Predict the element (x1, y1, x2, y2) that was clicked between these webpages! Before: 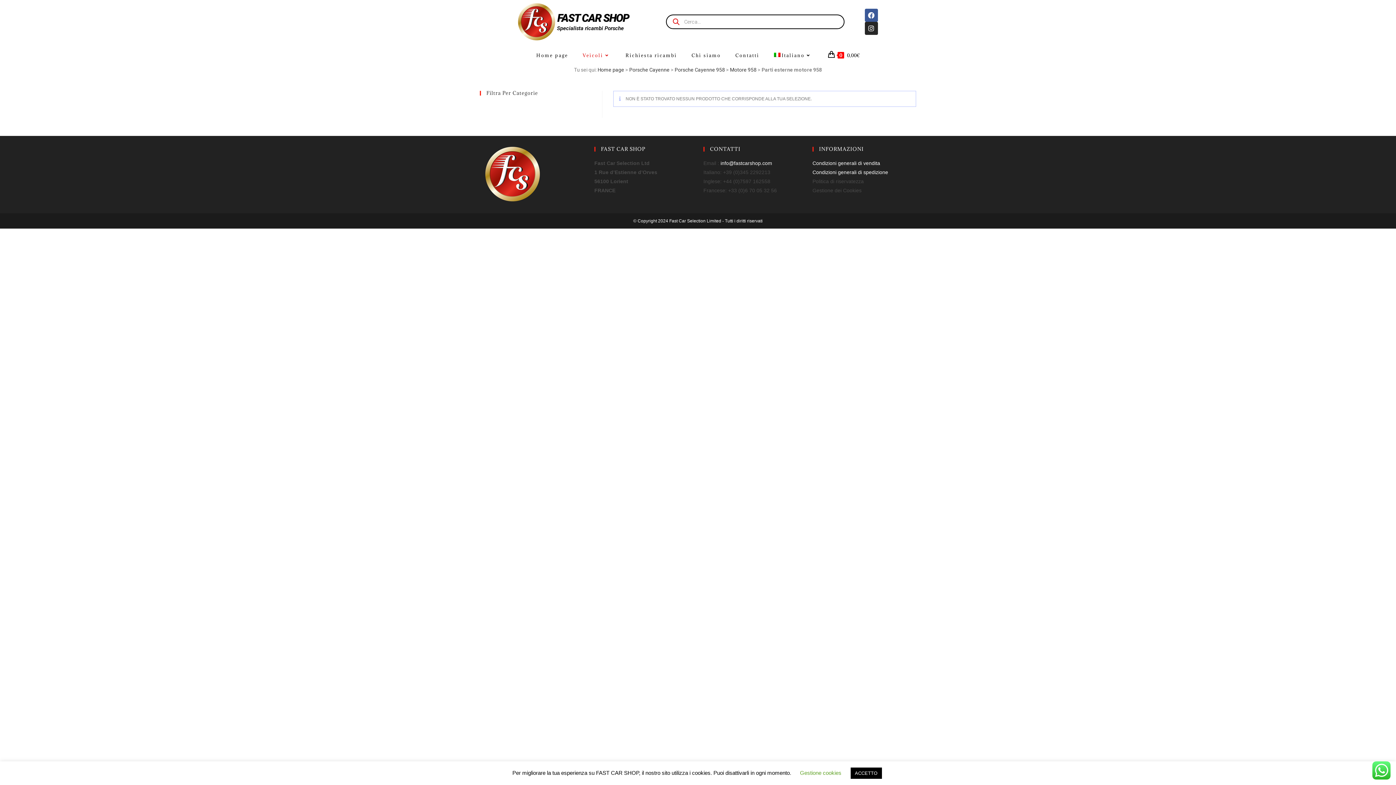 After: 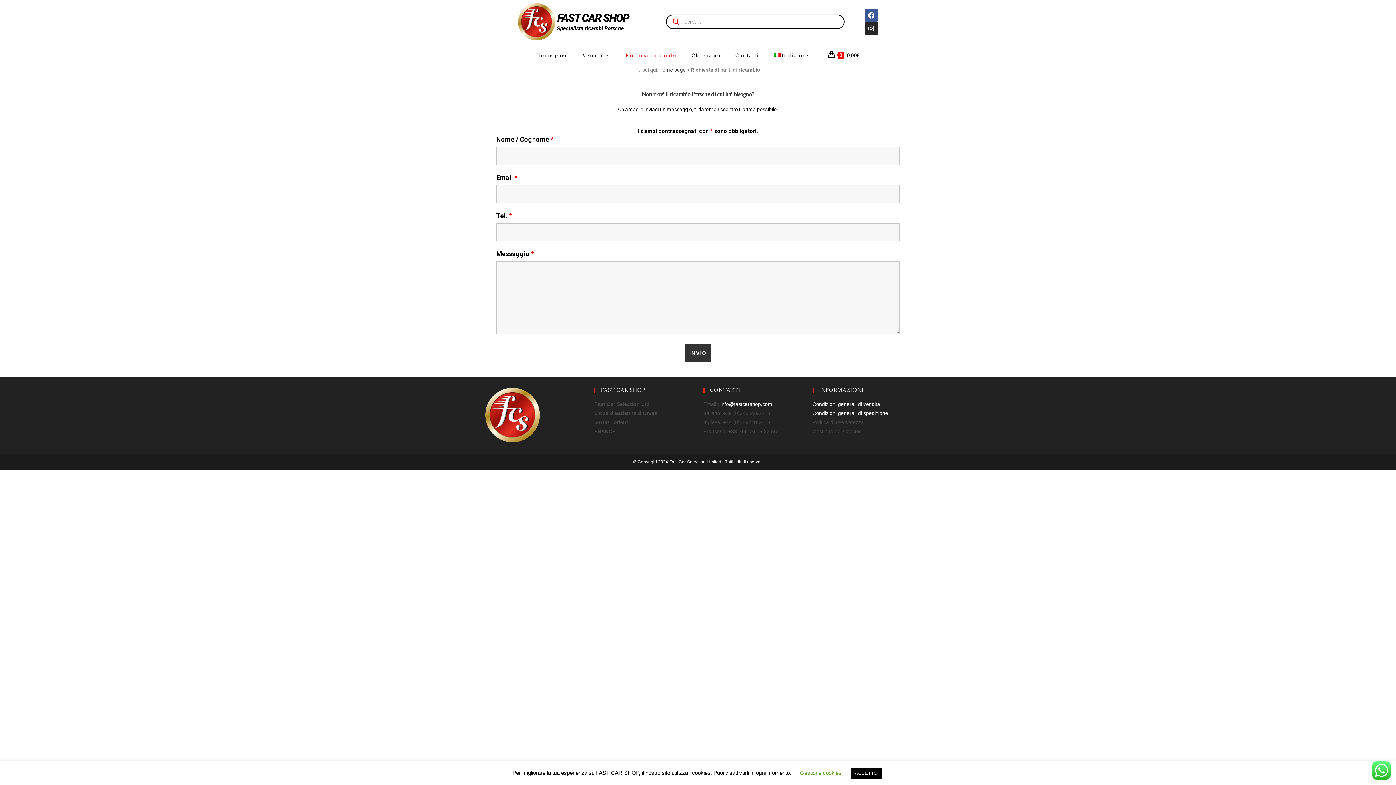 Action: label: Richiesta ricambi bbox: (618, 38, 684, 72)